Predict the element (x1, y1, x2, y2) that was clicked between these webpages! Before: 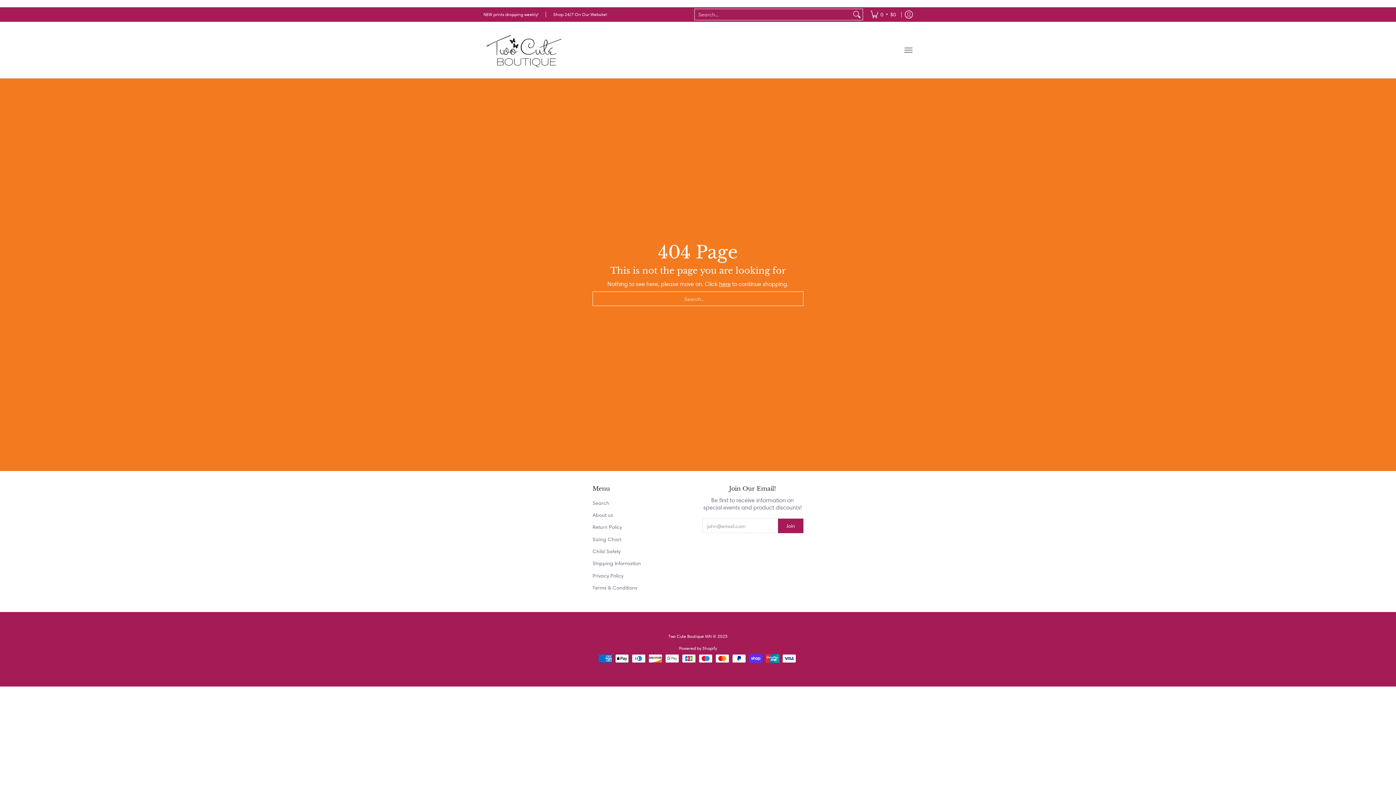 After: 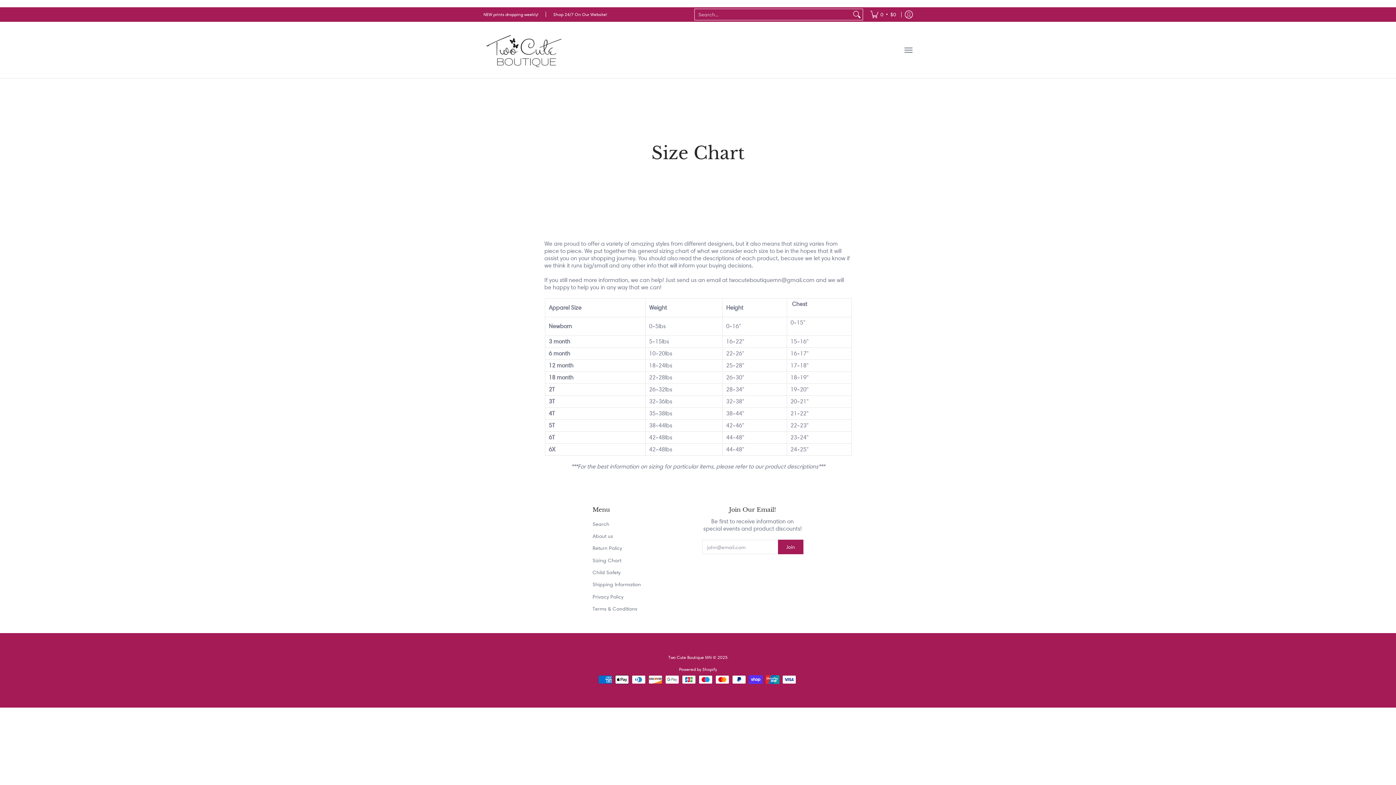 Action: label: Sizing Chart bbox: (592, 533, 694, 545)